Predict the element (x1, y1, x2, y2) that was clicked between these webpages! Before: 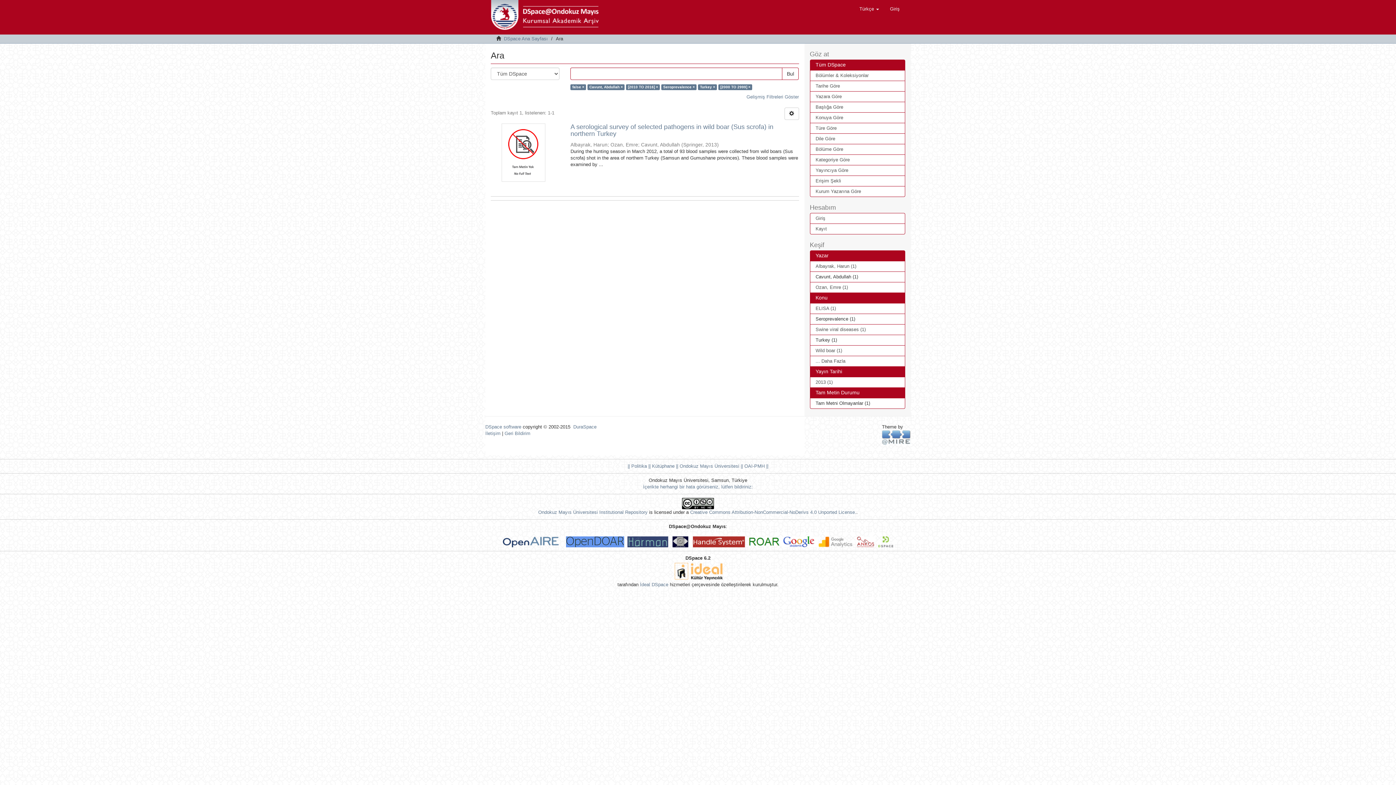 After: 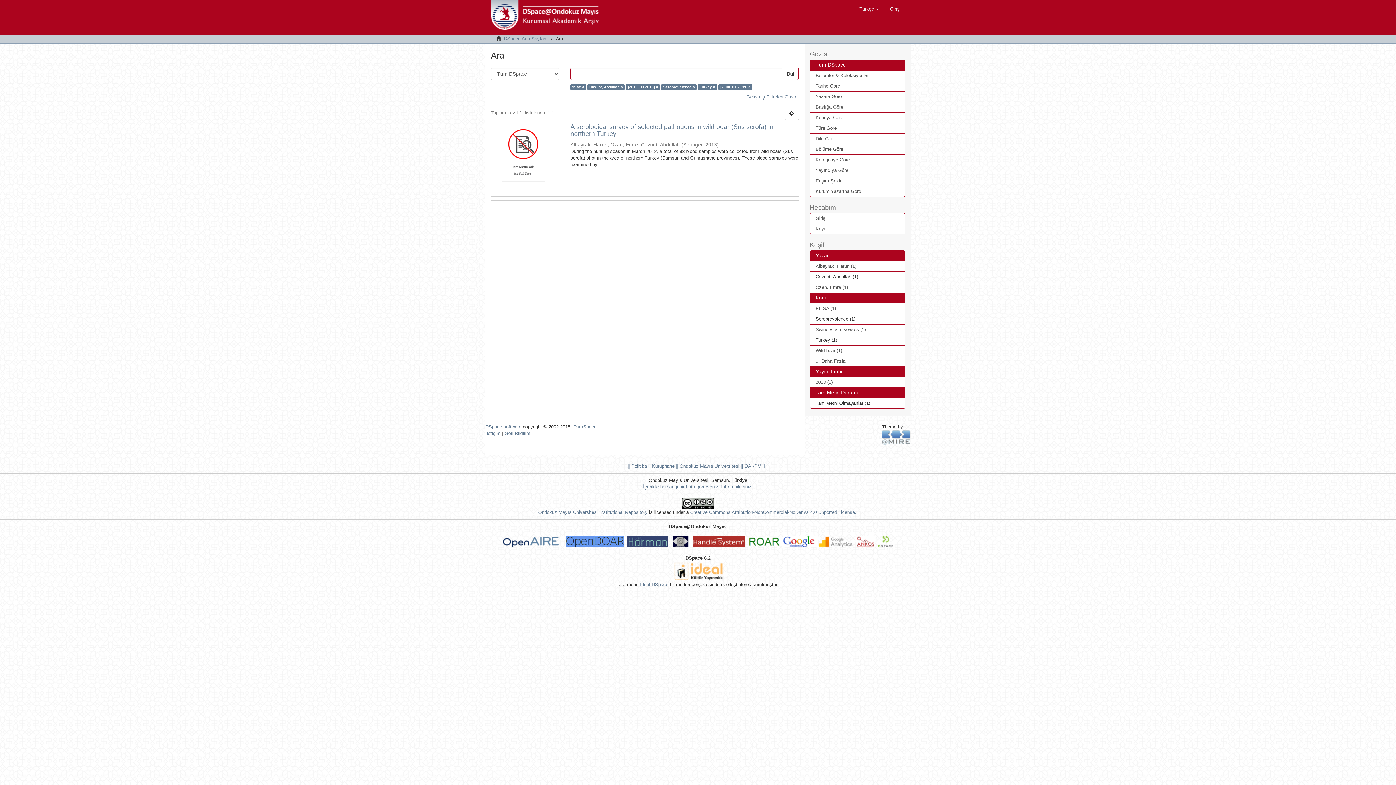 Action: label: Konu bbox: (810, 292, 905, 303)